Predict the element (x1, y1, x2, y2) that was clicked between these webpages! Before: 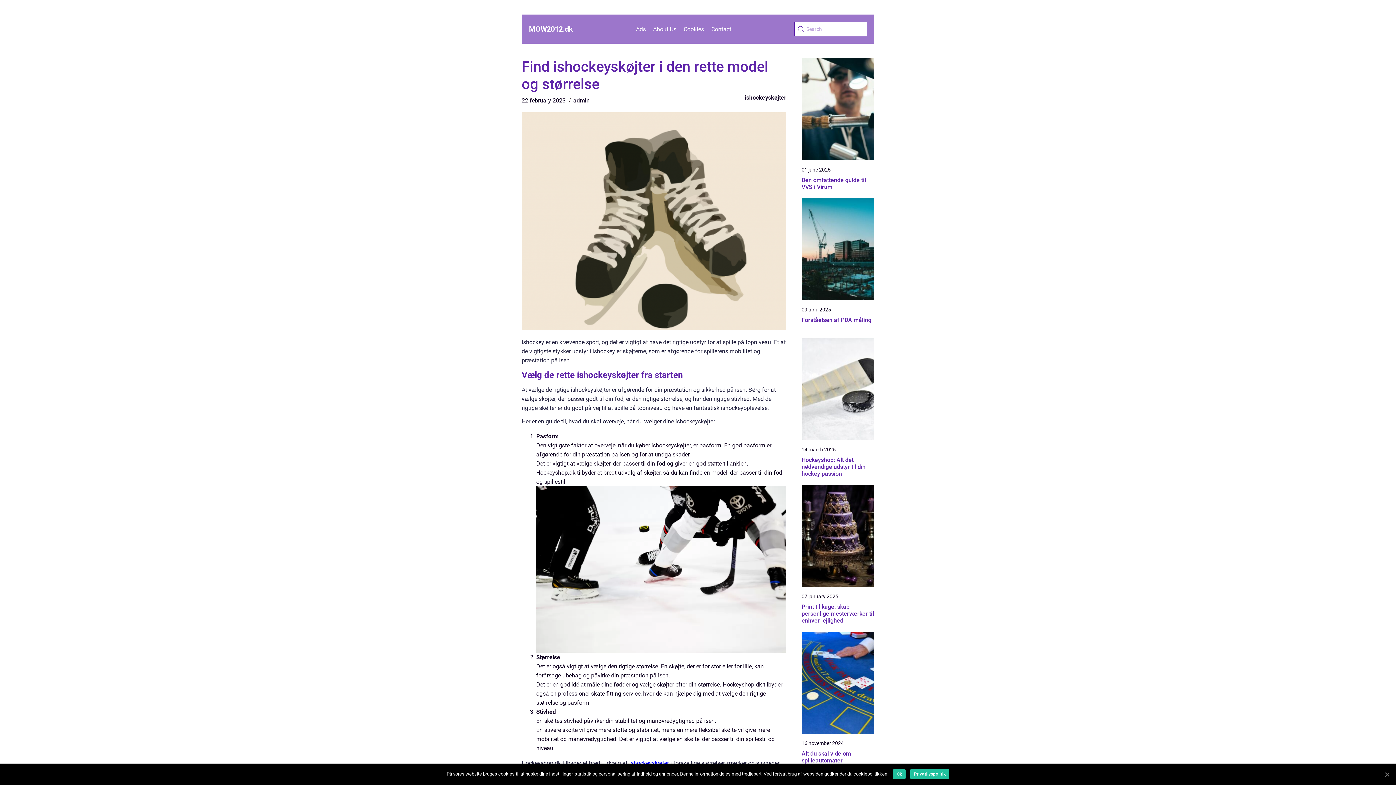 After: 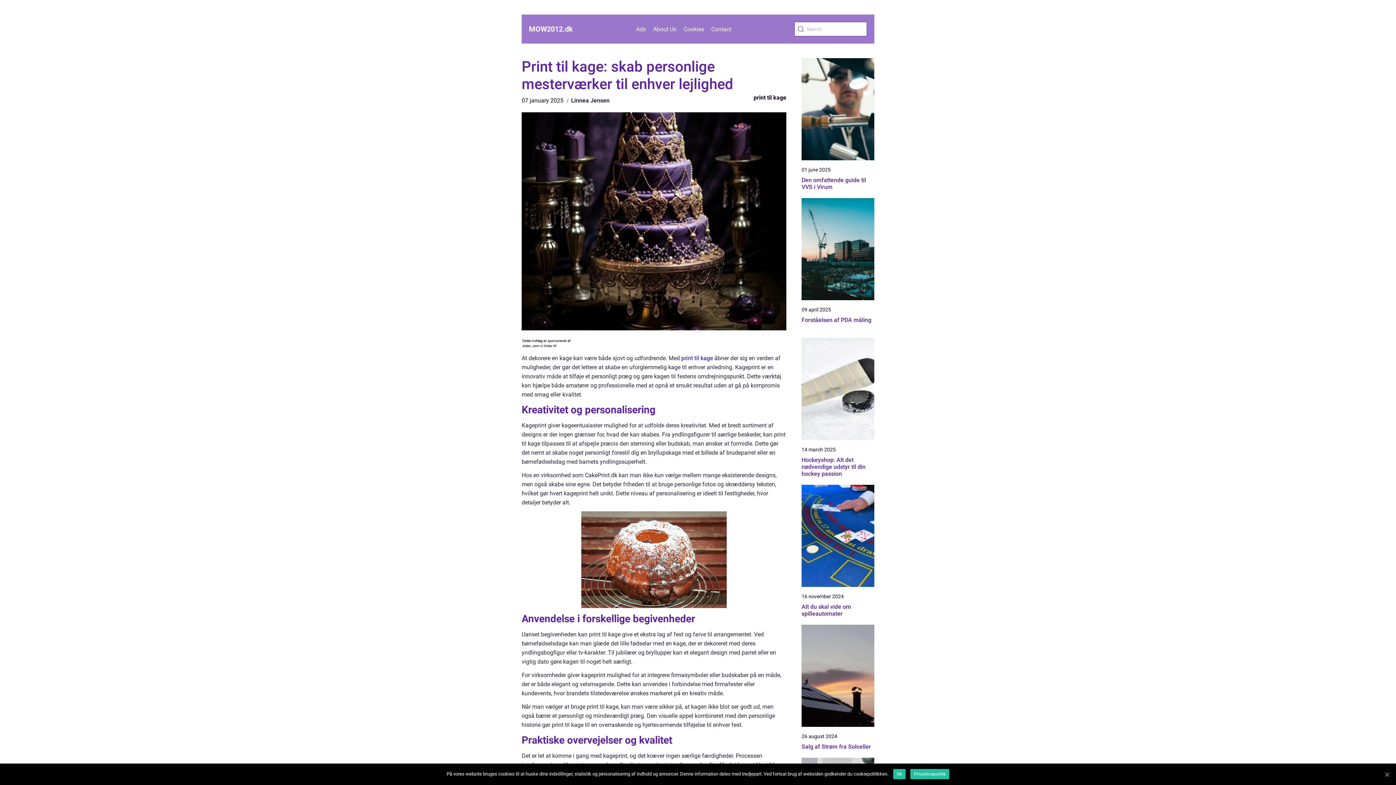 Action: label: Print til kage: skab personlige mesterværker til enhver lejlighed bbox: (801, 603, 874, 624)